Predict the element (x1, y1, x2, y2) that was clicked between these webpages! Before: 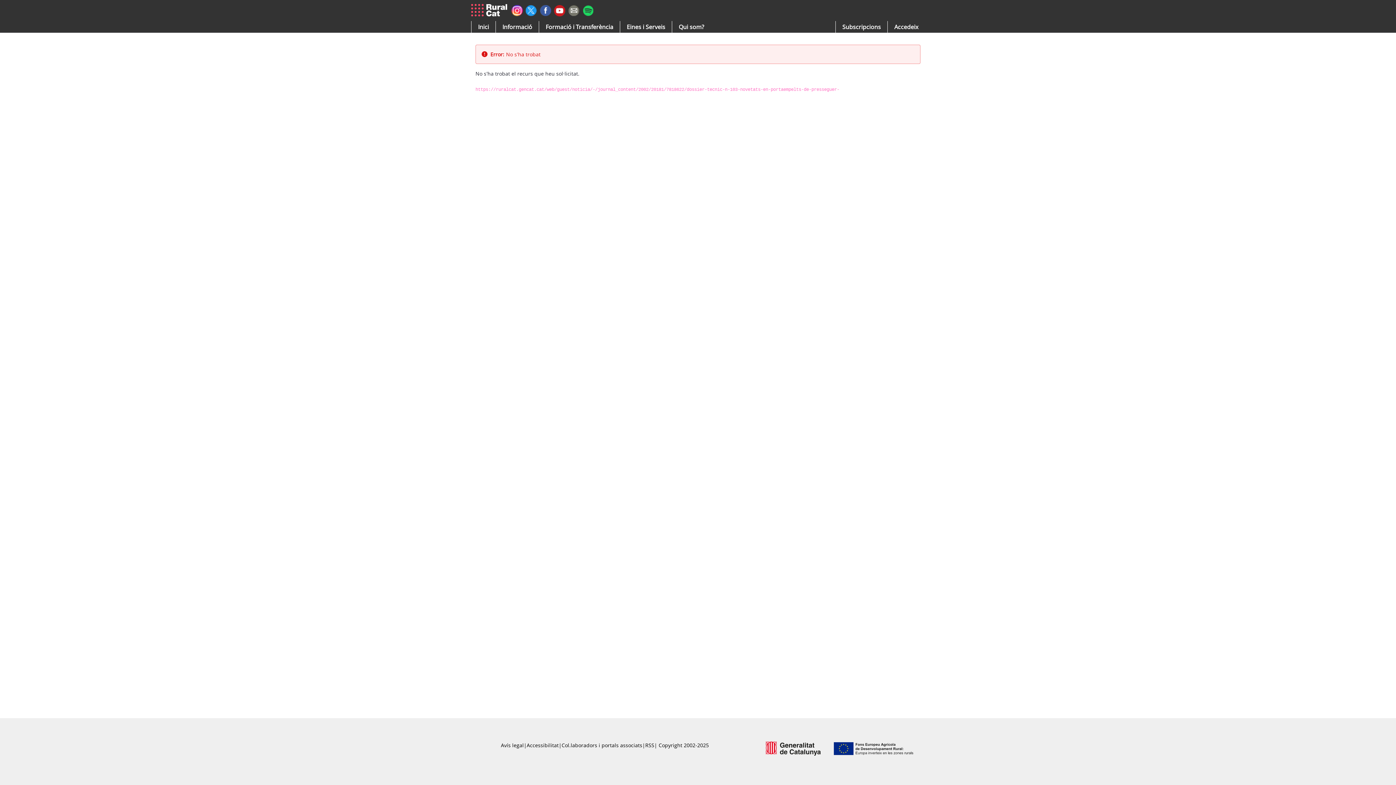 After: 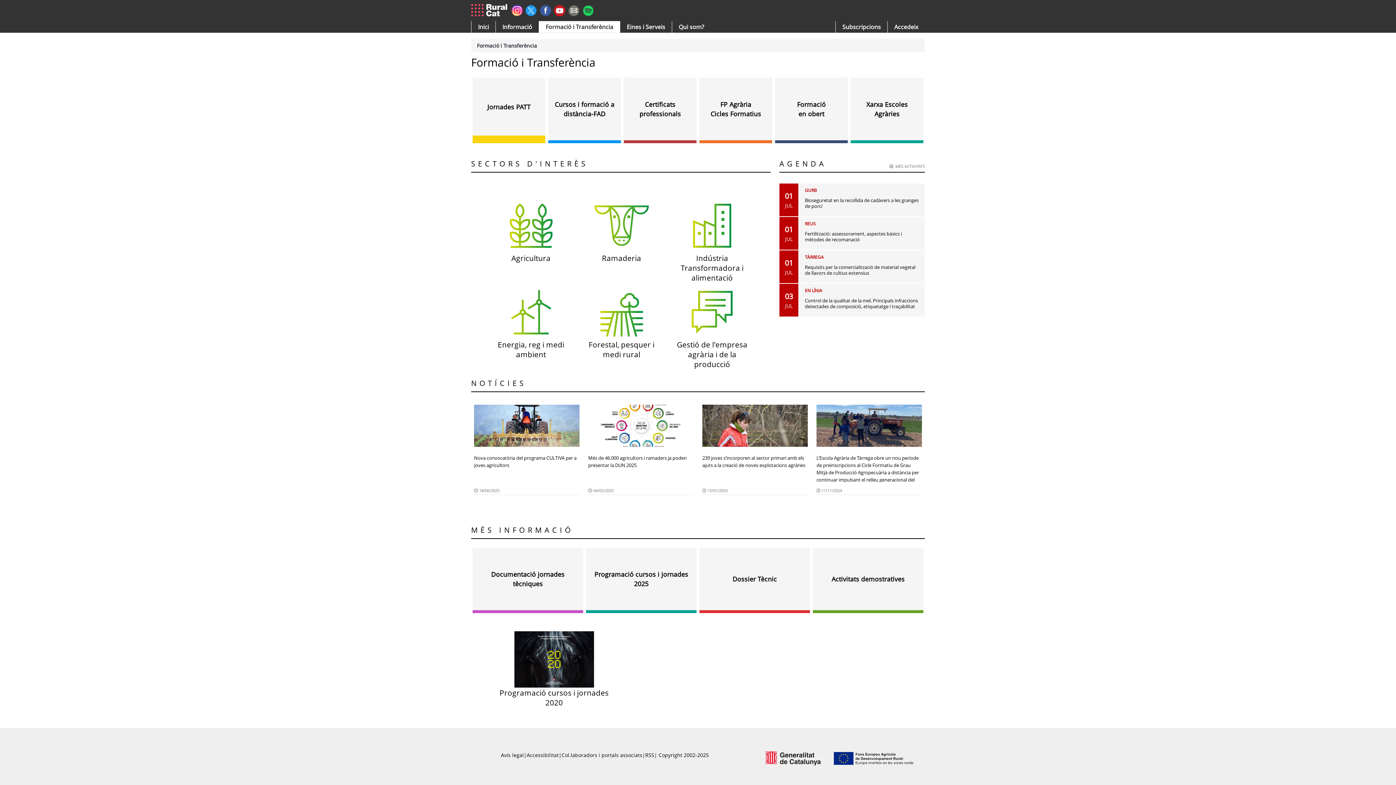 Action: label: Formació i Transferència bbox: (539, 21, 620, 32)